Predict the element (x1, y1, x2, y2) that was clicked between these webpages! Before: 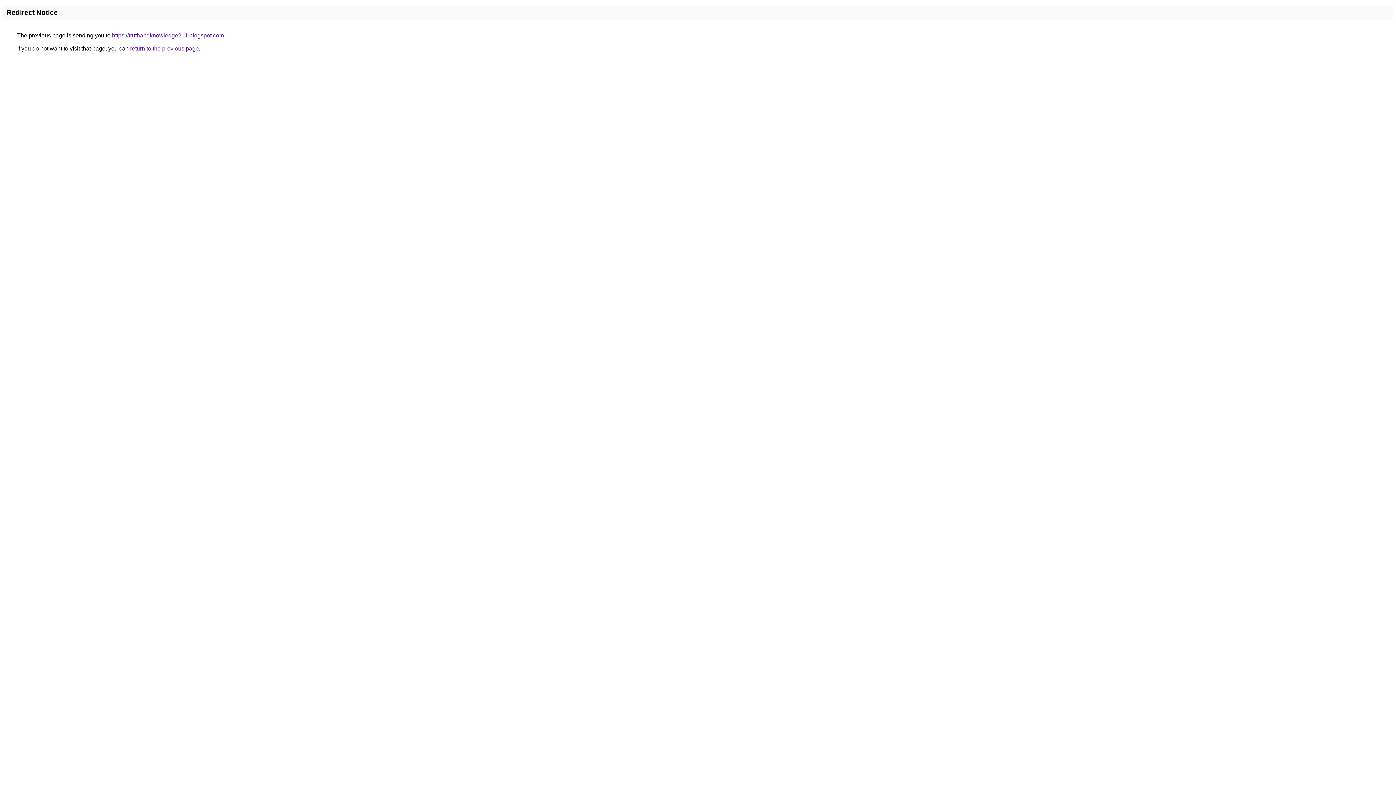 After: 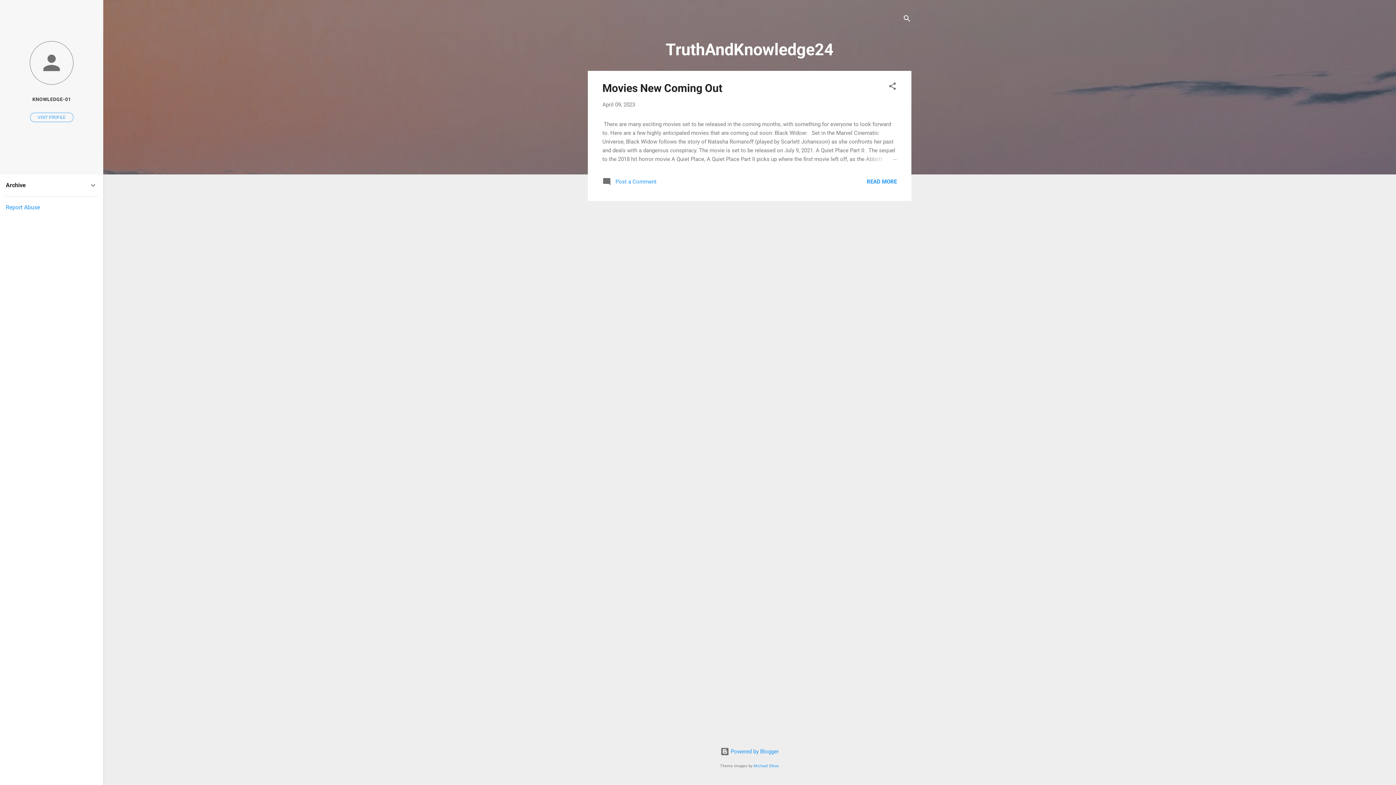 Action: bbox: (112, 32, 224, 38) label: https://truthandknowledge211.blogspot.com